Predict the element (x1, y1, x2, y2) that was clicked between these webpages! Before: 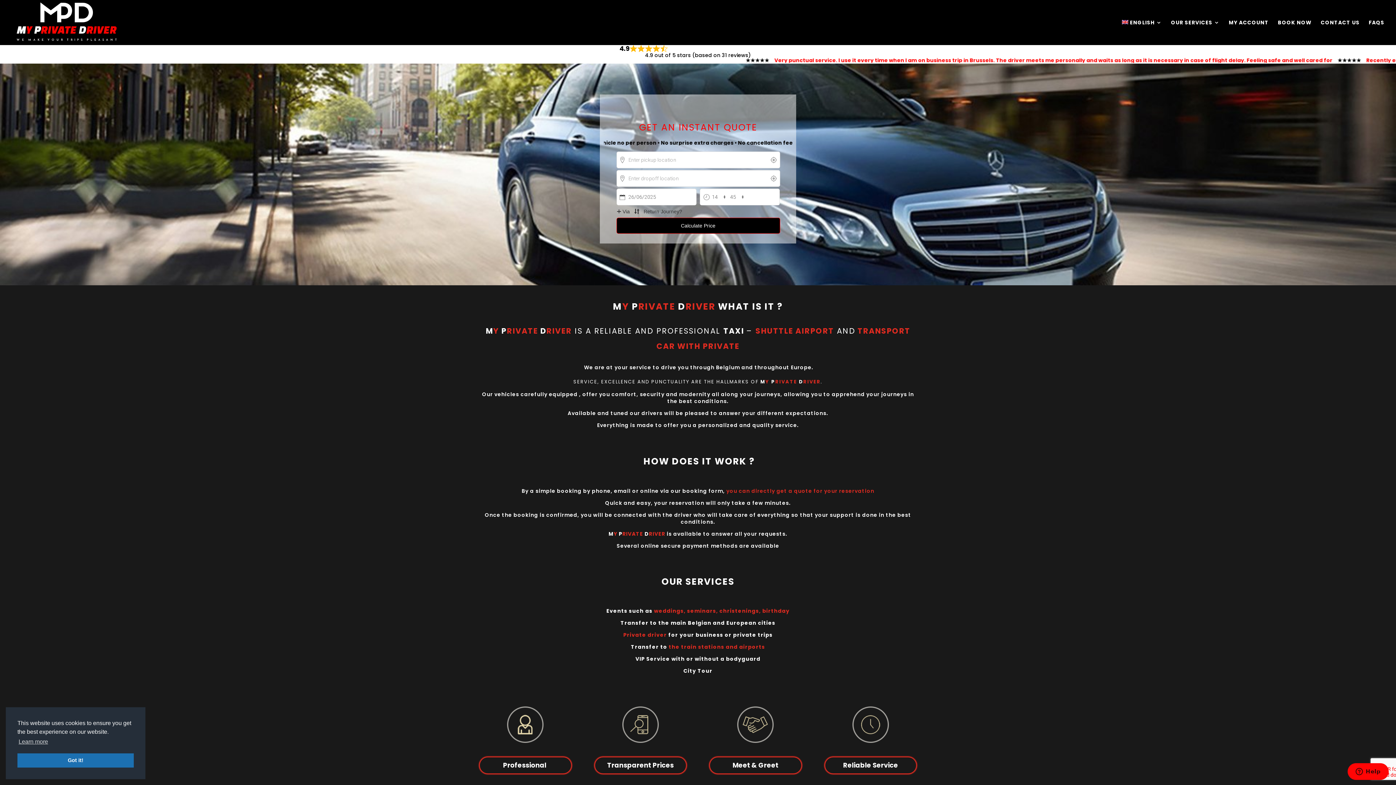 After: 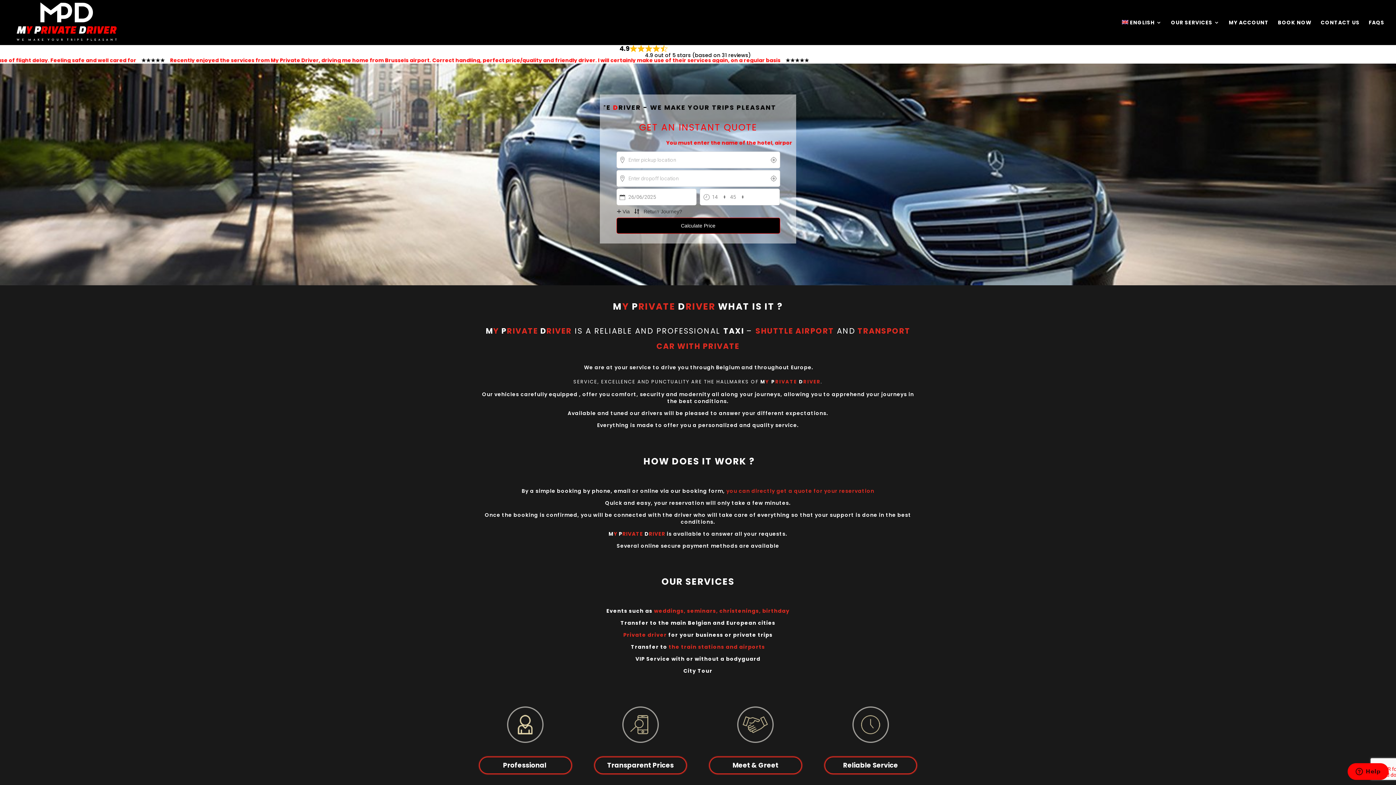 Action: label: dismiss cookie message bbox: (17, 753, 133, 768)